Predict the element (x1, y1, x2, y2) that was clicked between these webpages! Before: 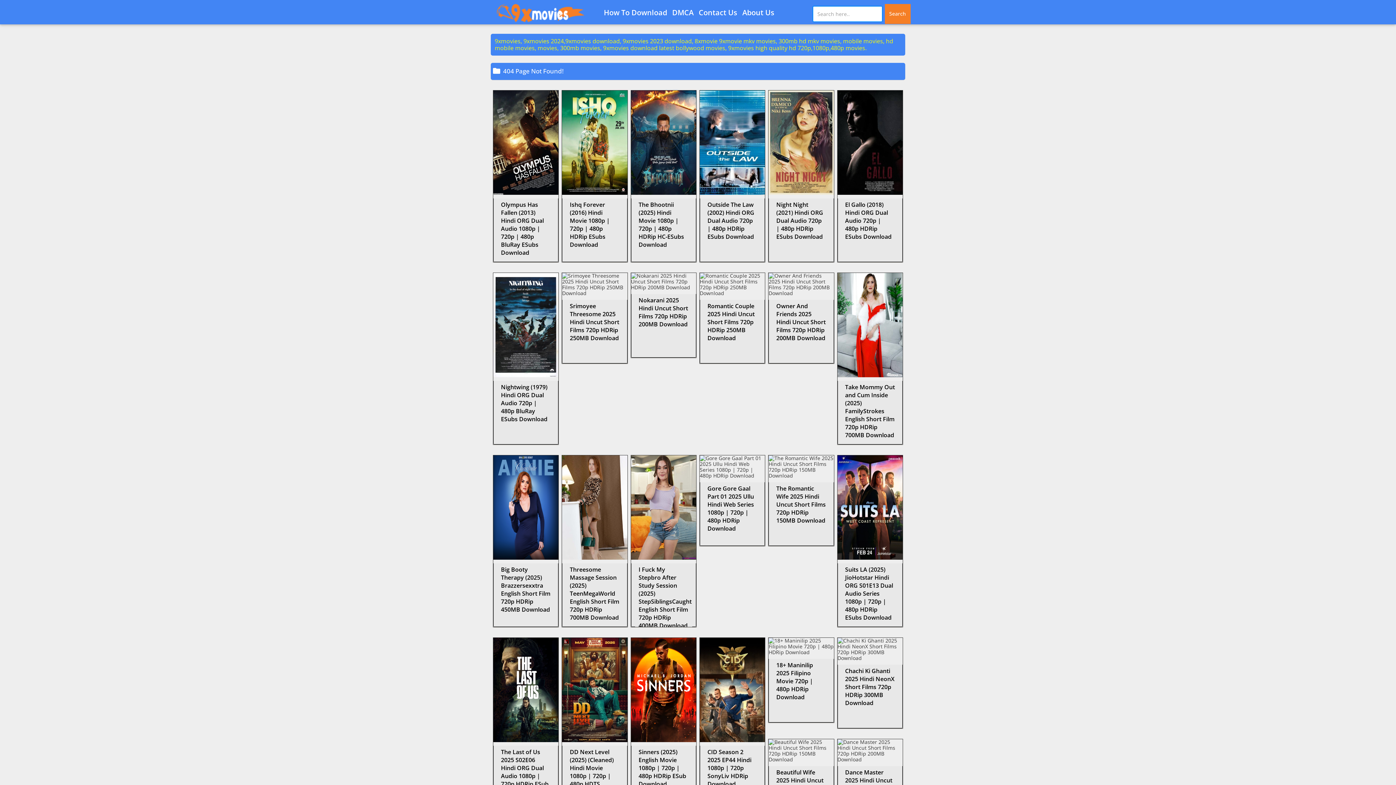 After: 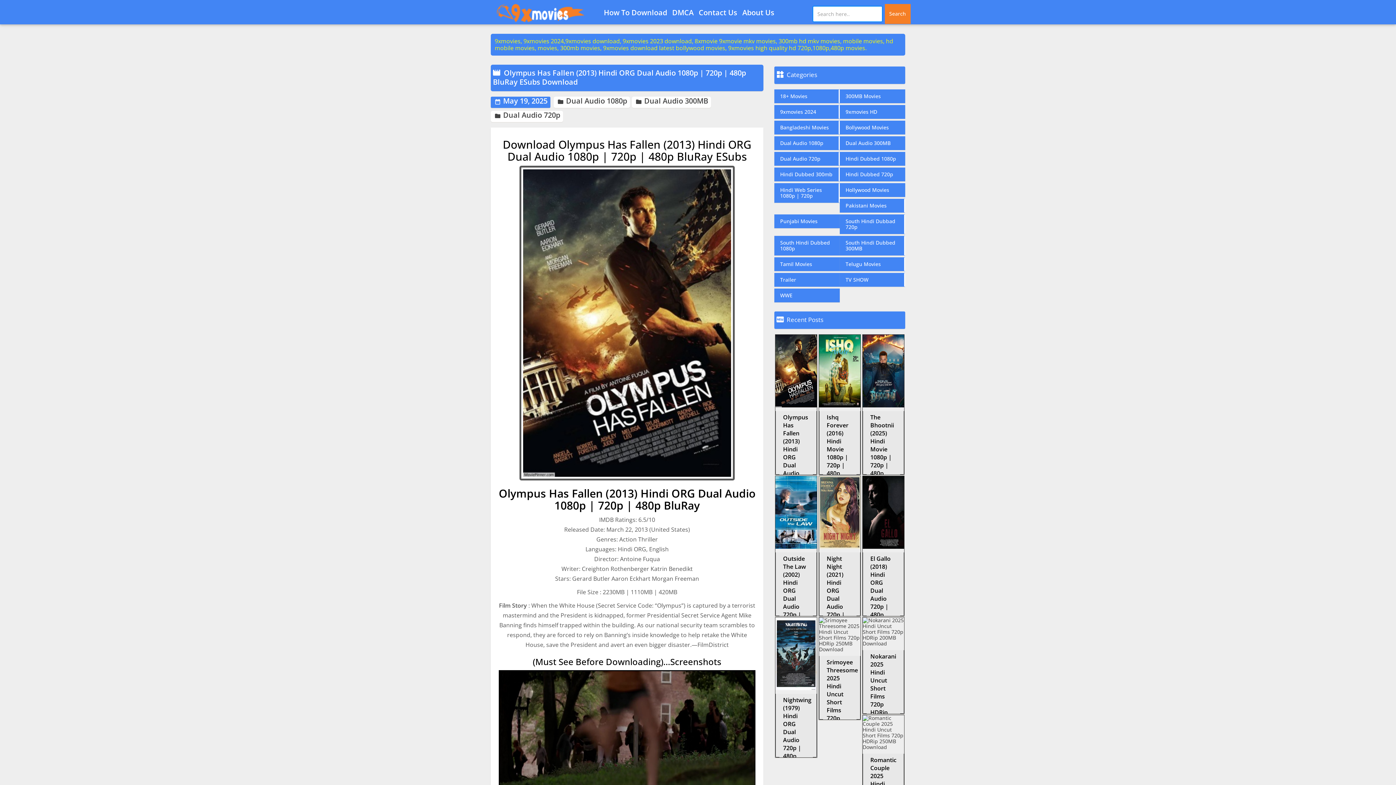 Action: label: Olympus Has Fallen (2013) Hindi ORG Dual Audio 1080p | 720p | 480p BluRay ESubs Download bbox: (493, 198, 558, 258)